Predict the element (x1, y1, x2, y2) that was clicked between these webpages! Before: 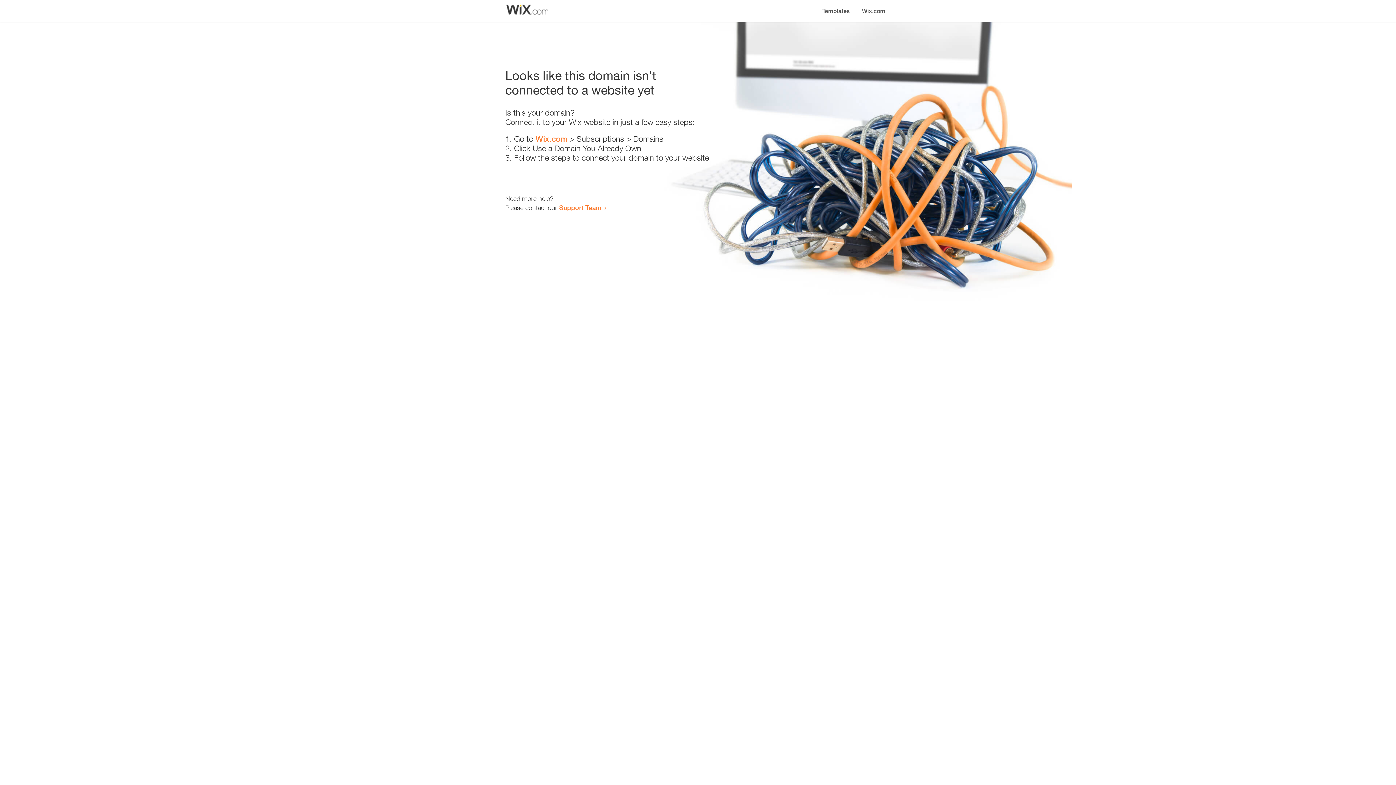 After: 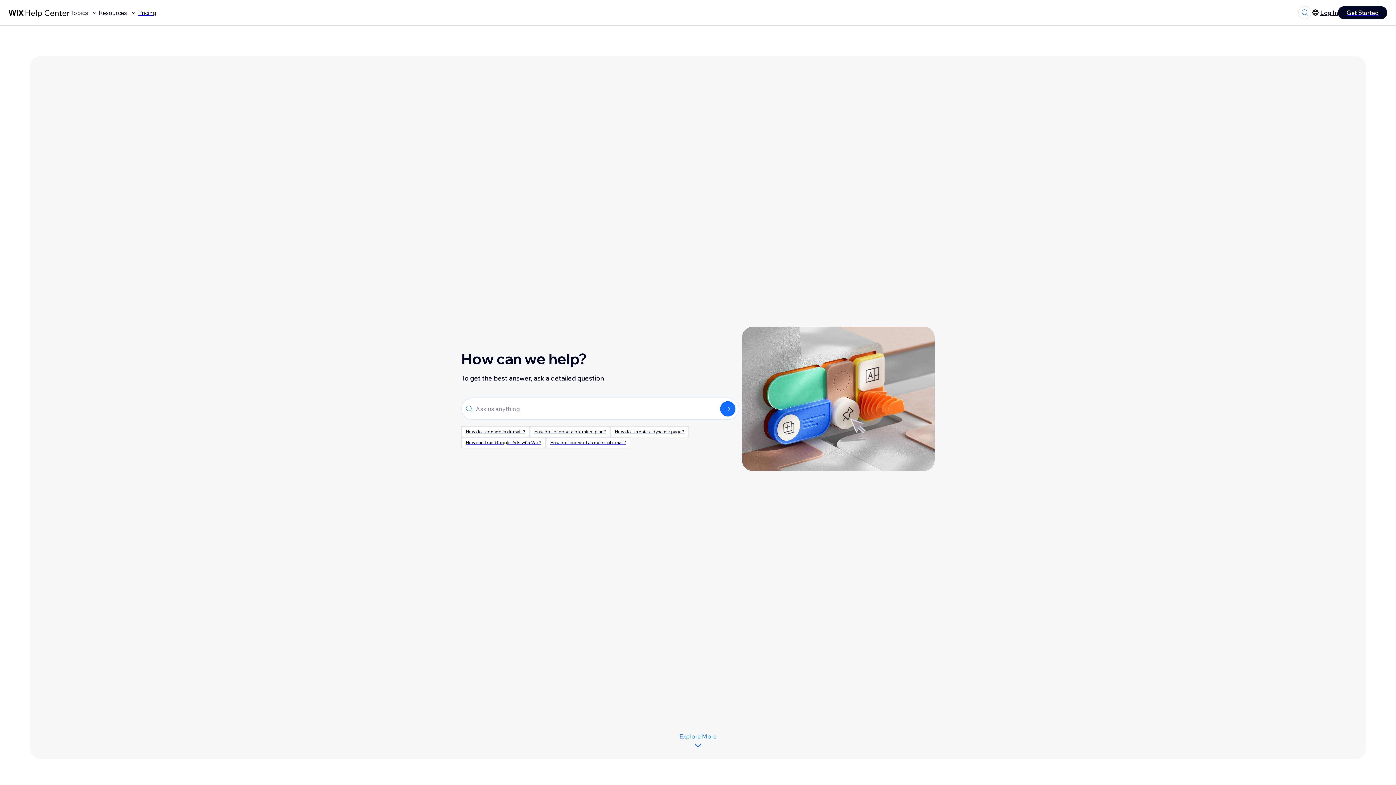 Action: bbox: (559, 203, 601, 211) label: Support Team